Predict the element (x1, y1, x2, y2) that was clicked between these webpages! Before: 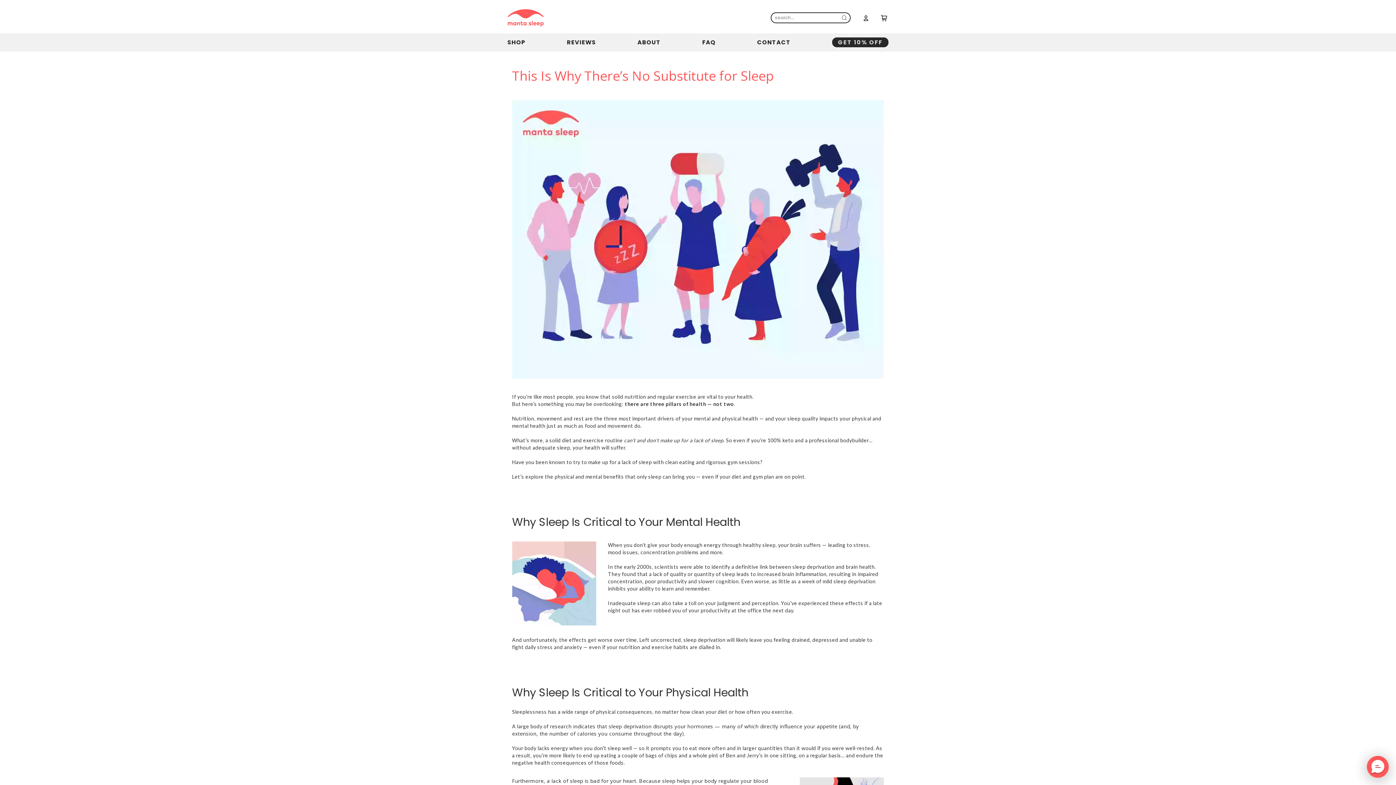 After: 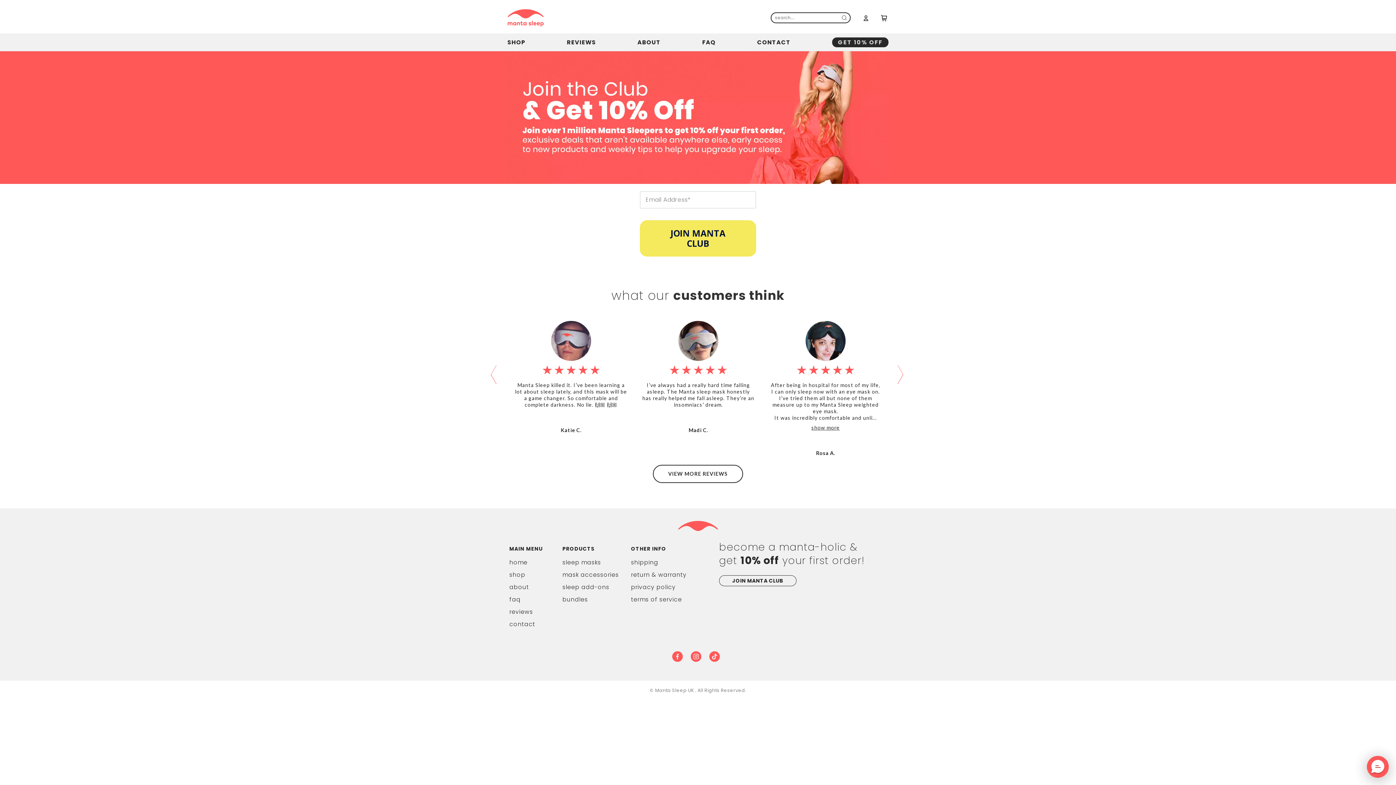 Action: bbox: (832, 33, 888, 51) label: GET 10% OFF